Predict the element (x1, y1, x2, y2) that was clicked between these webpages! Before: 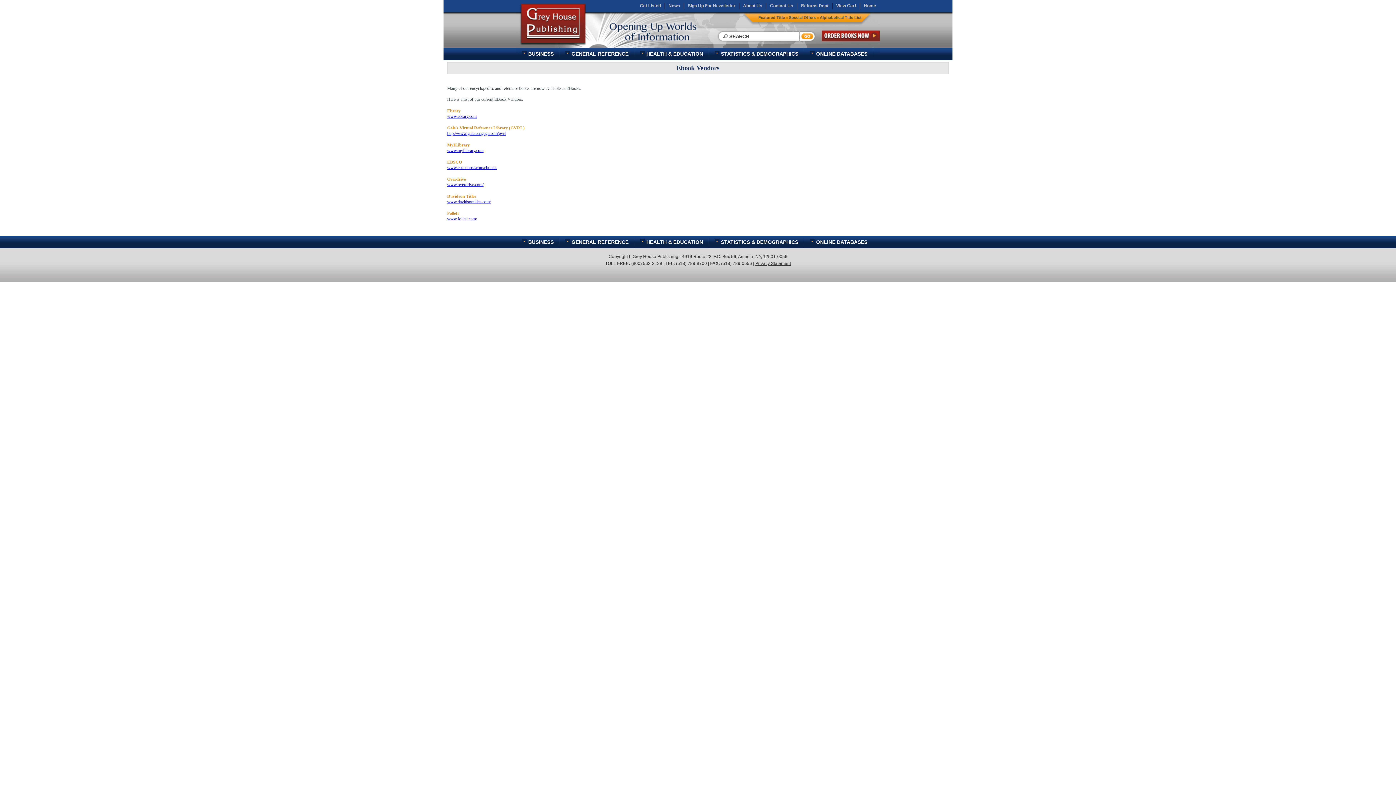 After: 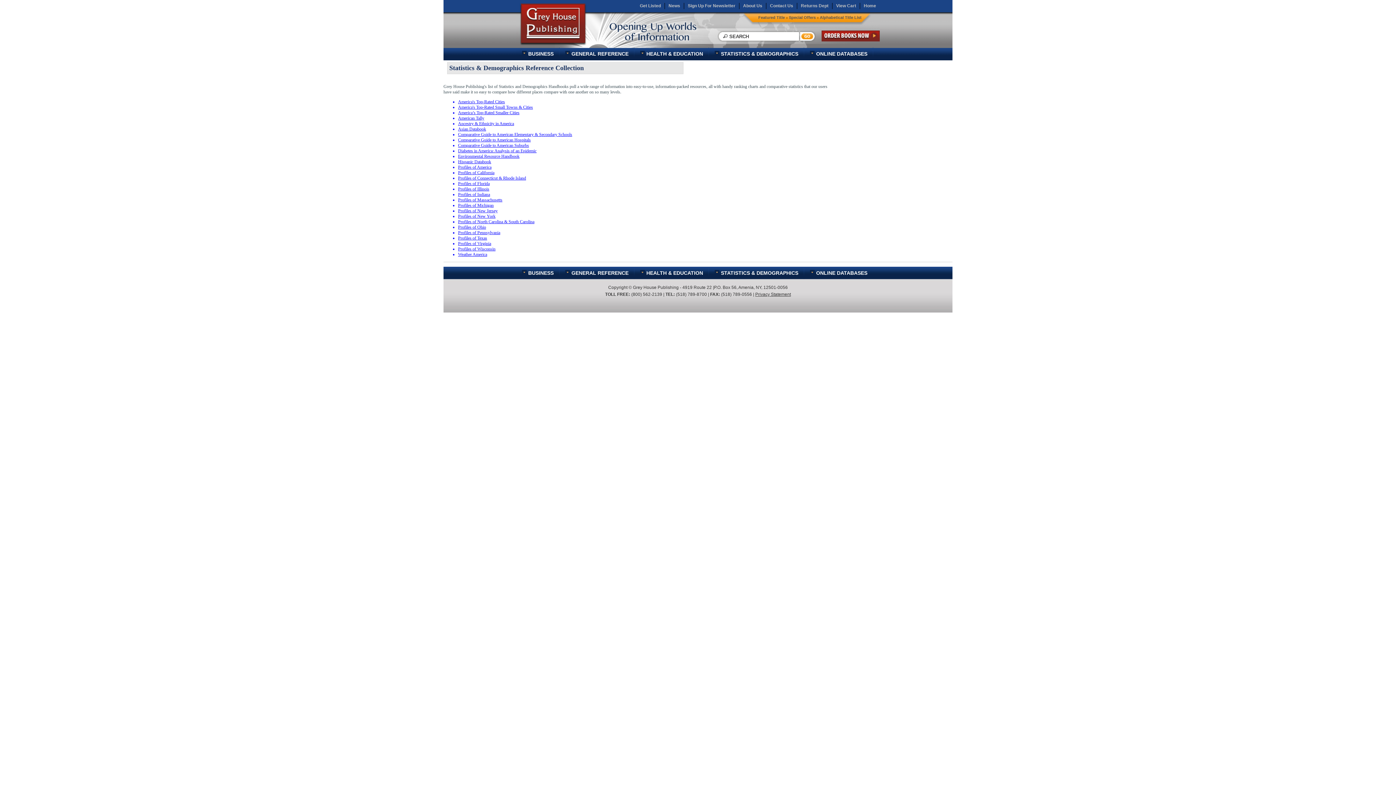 Action: bbox: (712, 47, 801, 60) label:  STATISTICS & DEMOGRAPHICS